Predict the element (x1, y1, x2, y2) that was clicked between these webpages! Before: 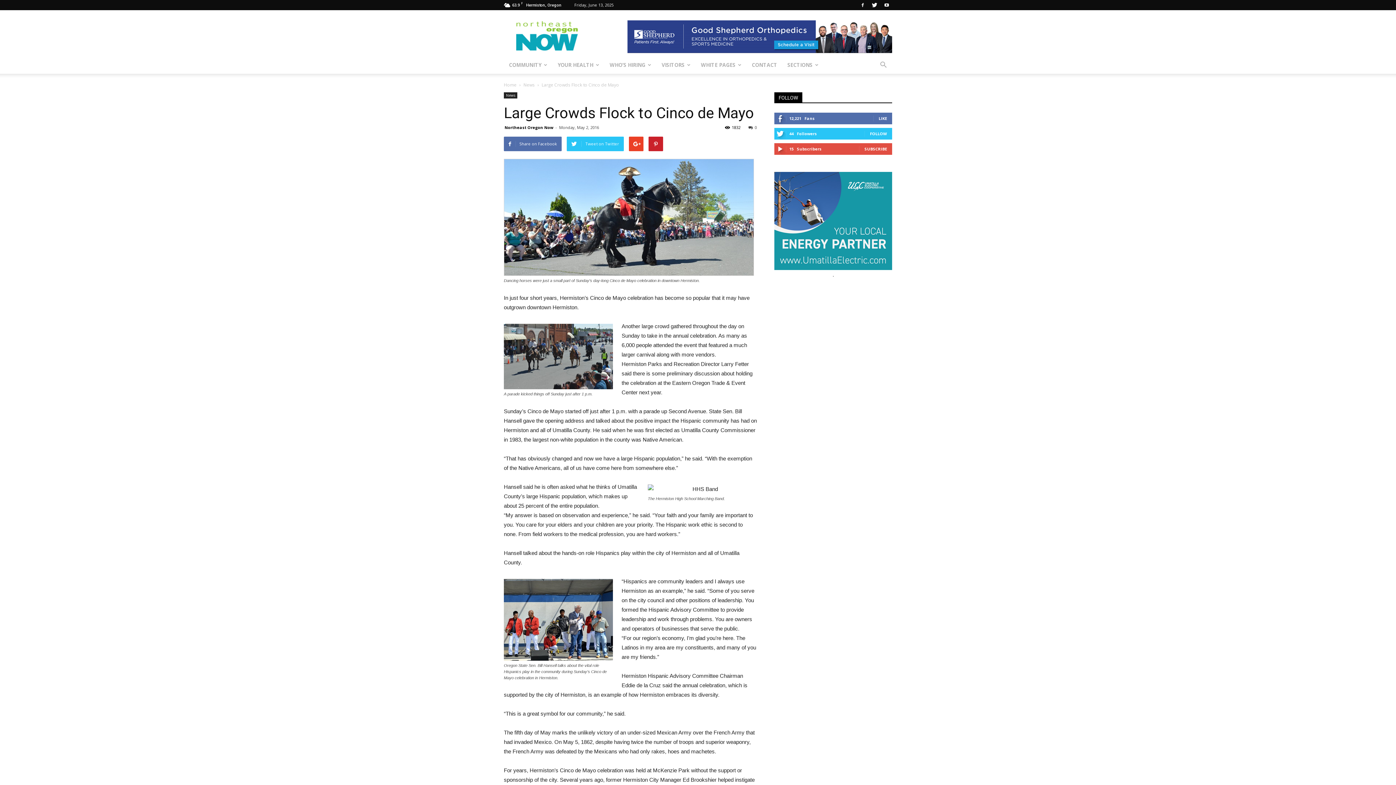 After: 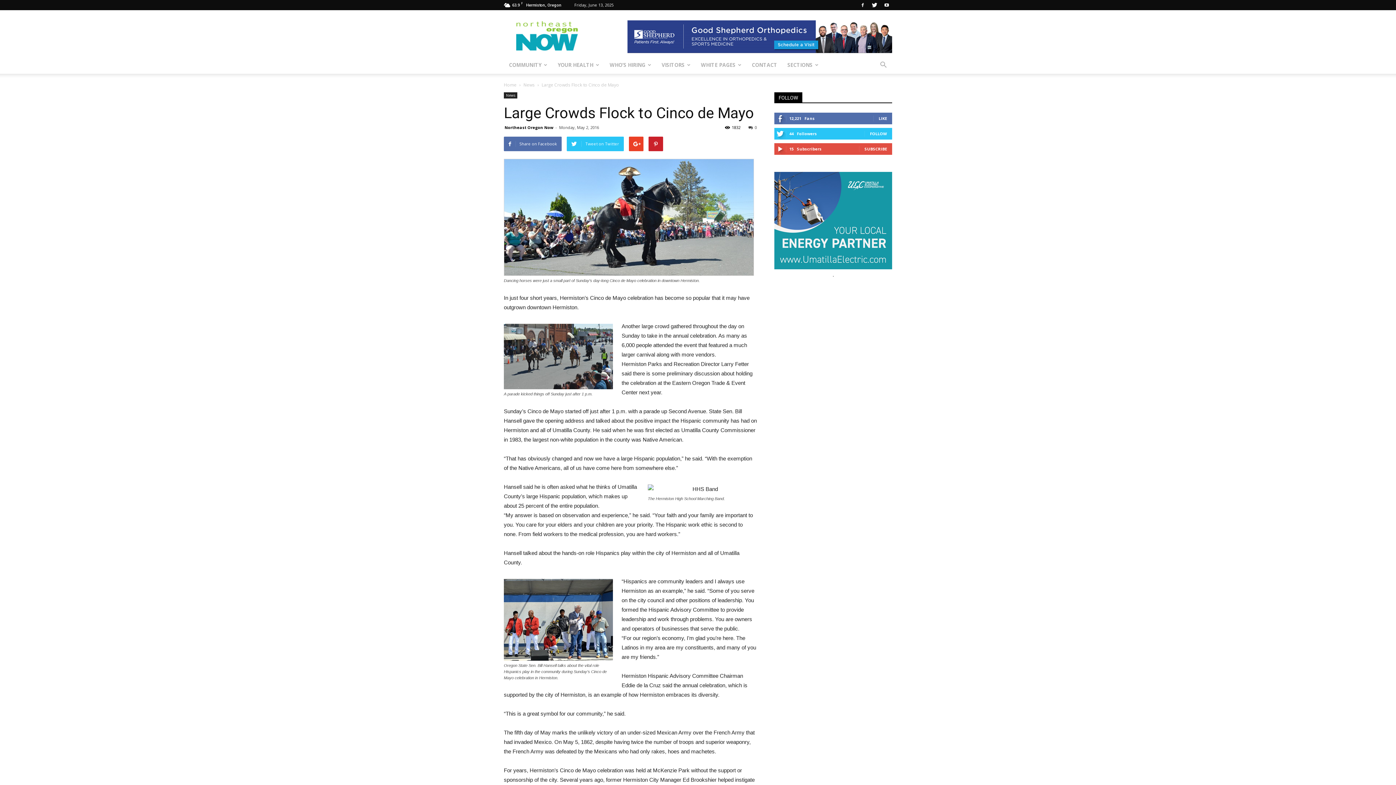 Action: bbox: (774, 264, 892, 271)